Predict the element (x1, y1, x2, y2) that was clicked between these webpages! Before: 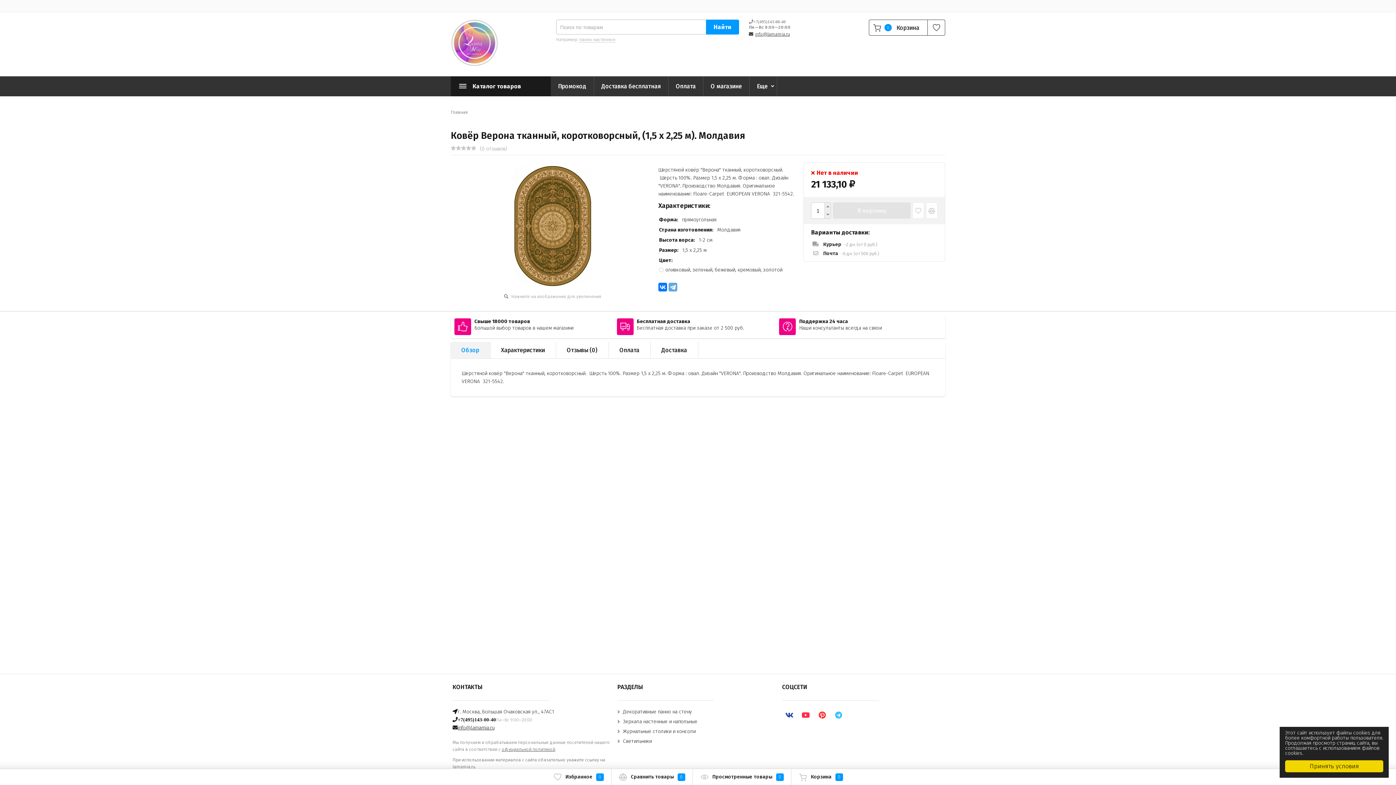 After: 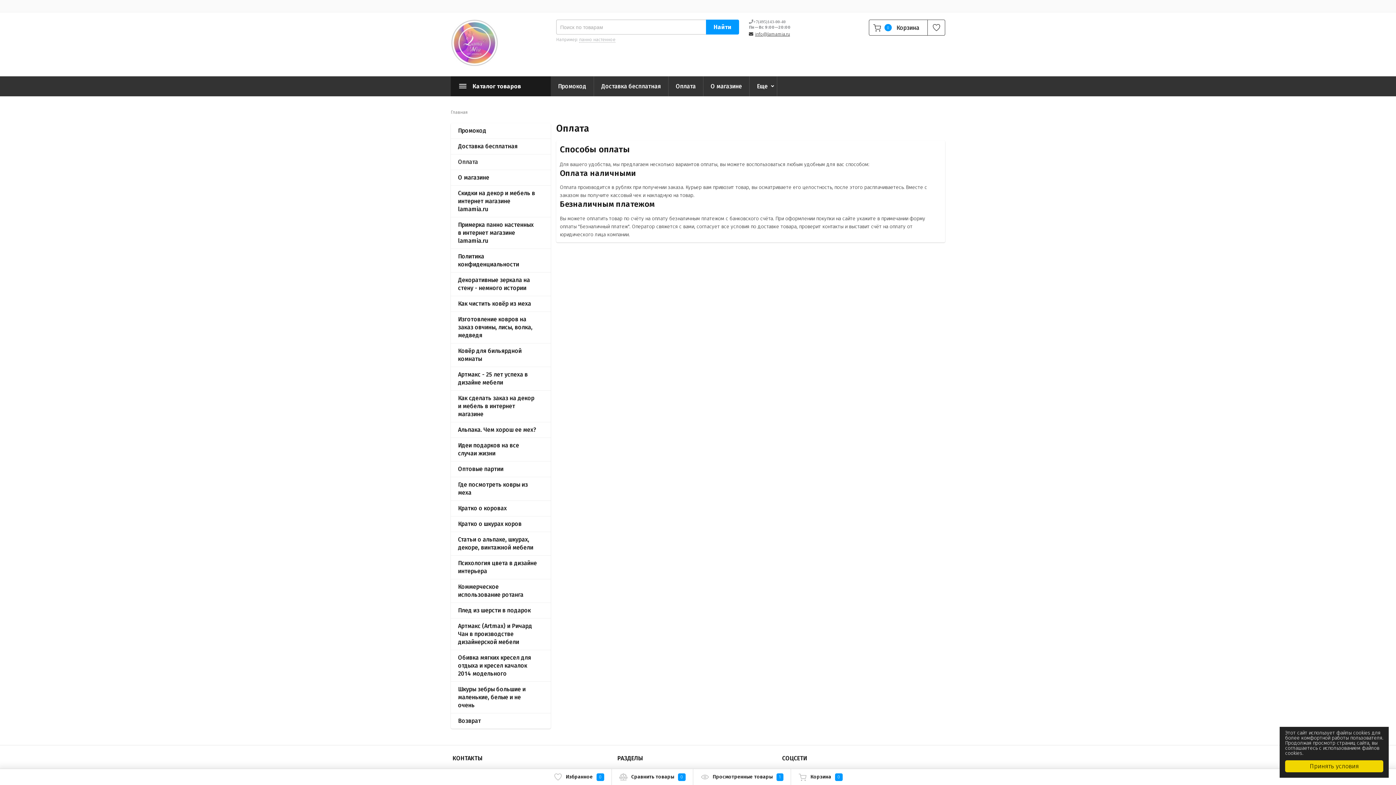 Action: label: Оплата bbox: (668, 76, 703, 96)